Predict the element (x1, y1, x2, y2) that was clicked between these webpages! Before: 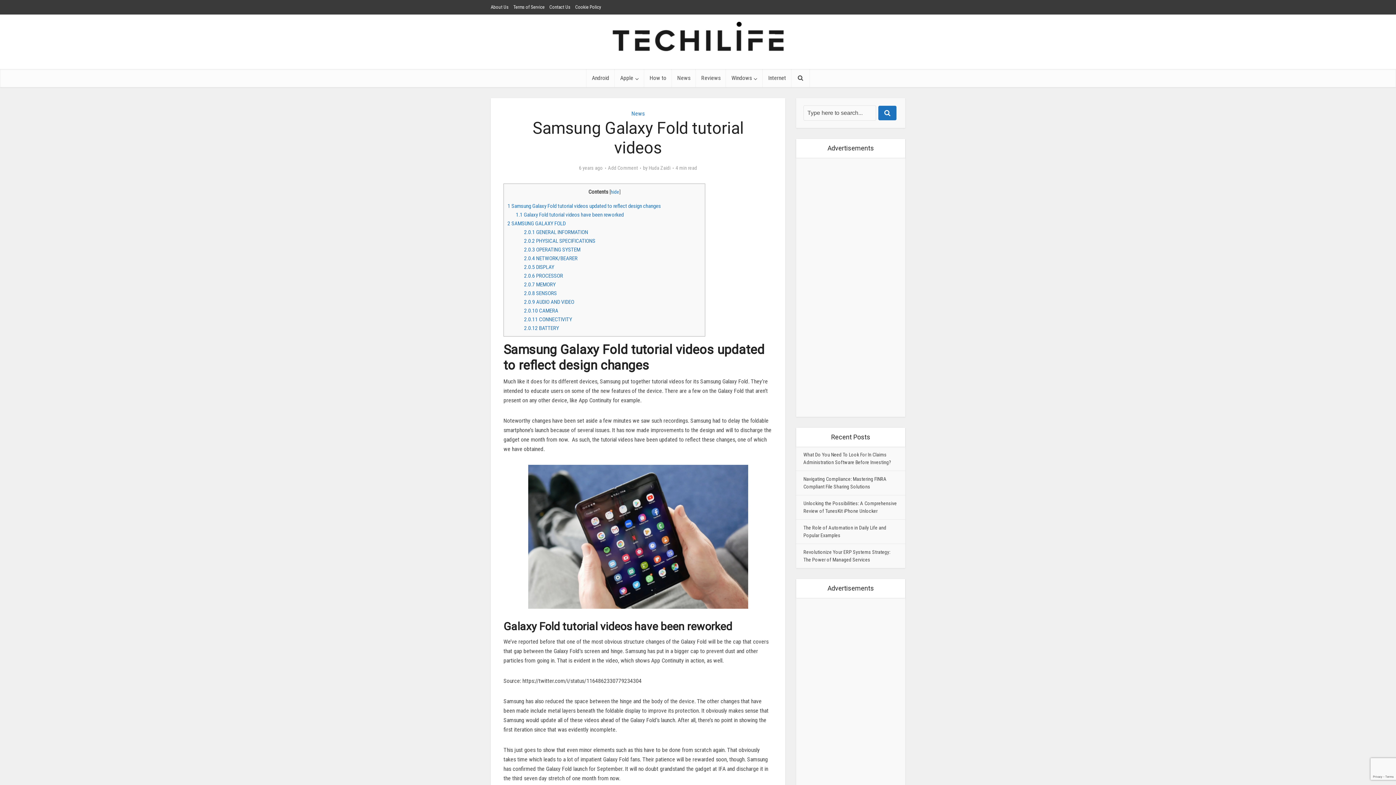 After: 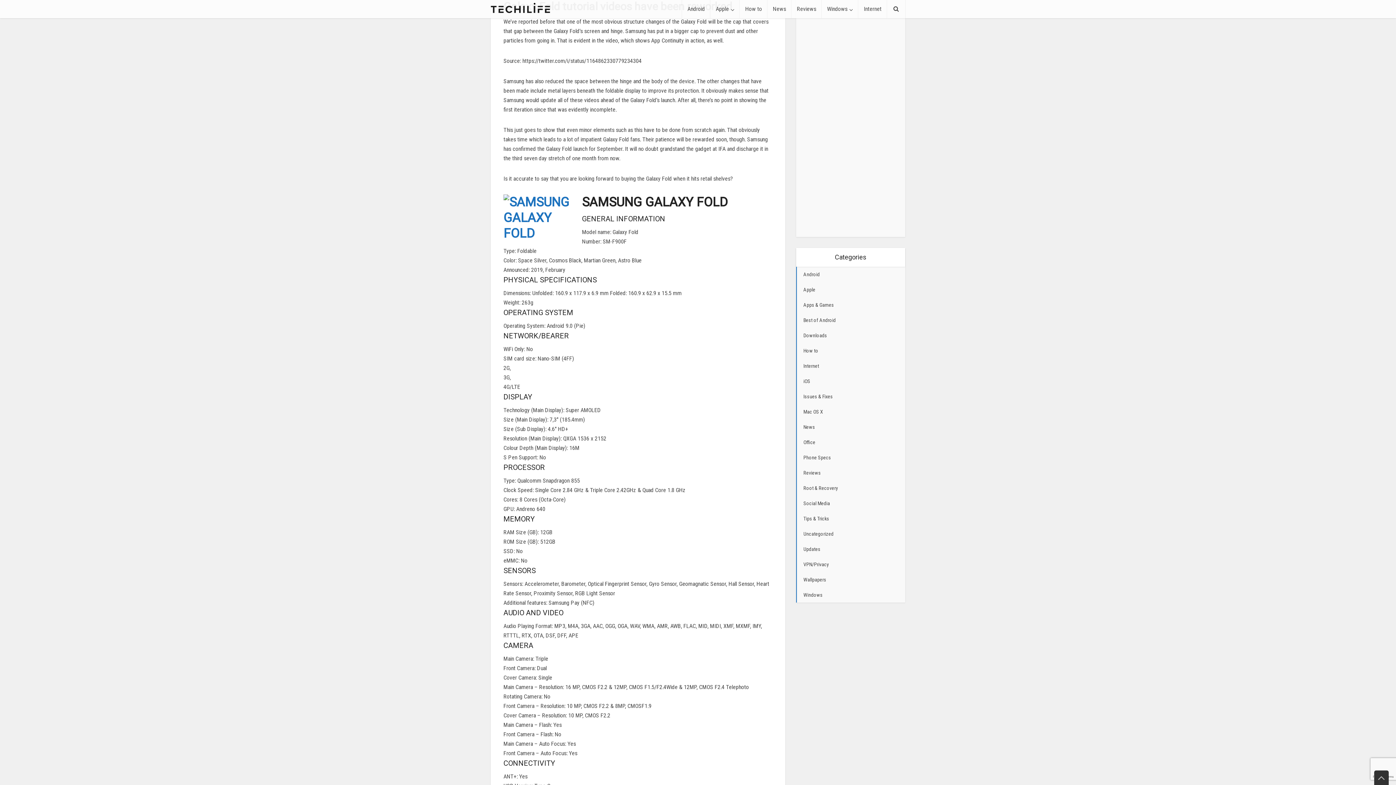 Action: label: 1.1 Galaxy Fold tutorial videos have been reworked bbox: (515, 211, 623, 218)